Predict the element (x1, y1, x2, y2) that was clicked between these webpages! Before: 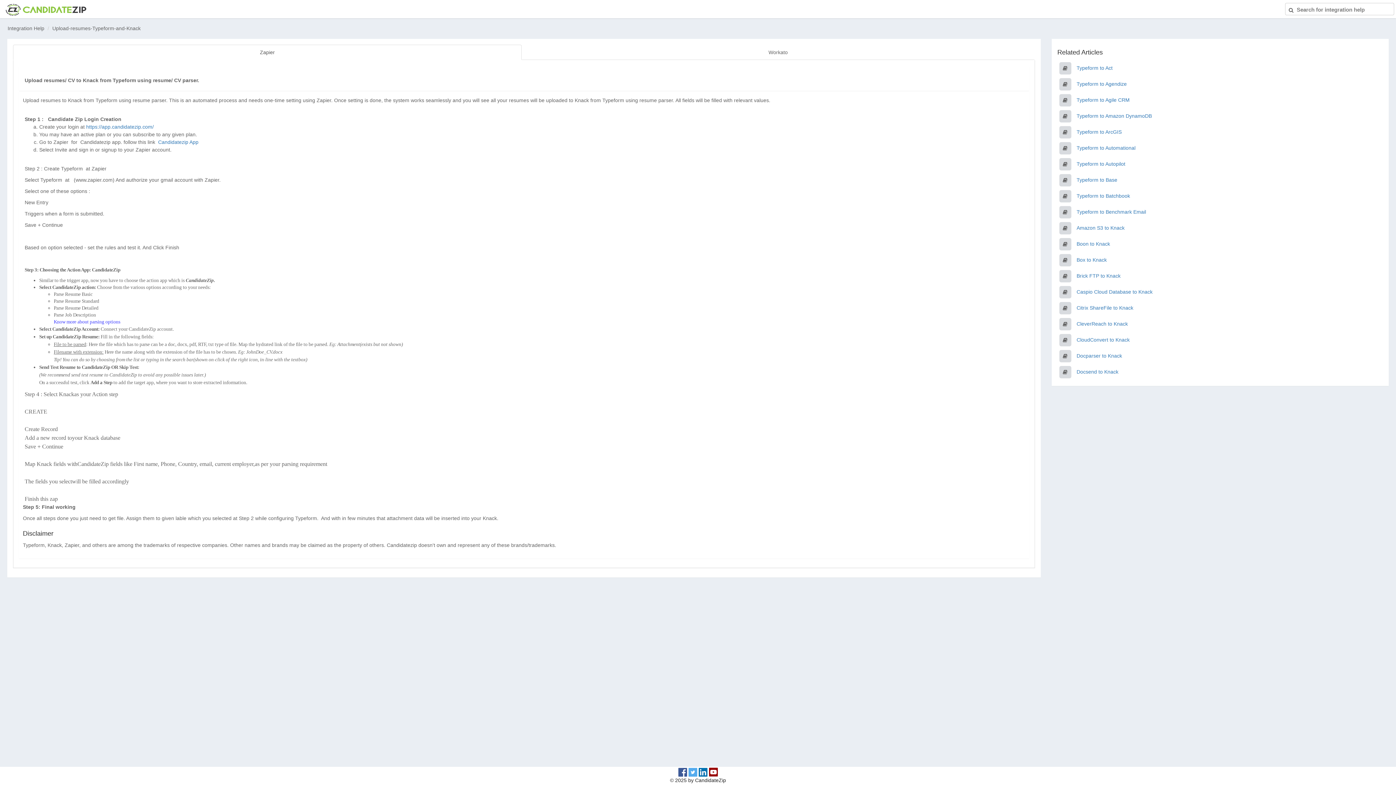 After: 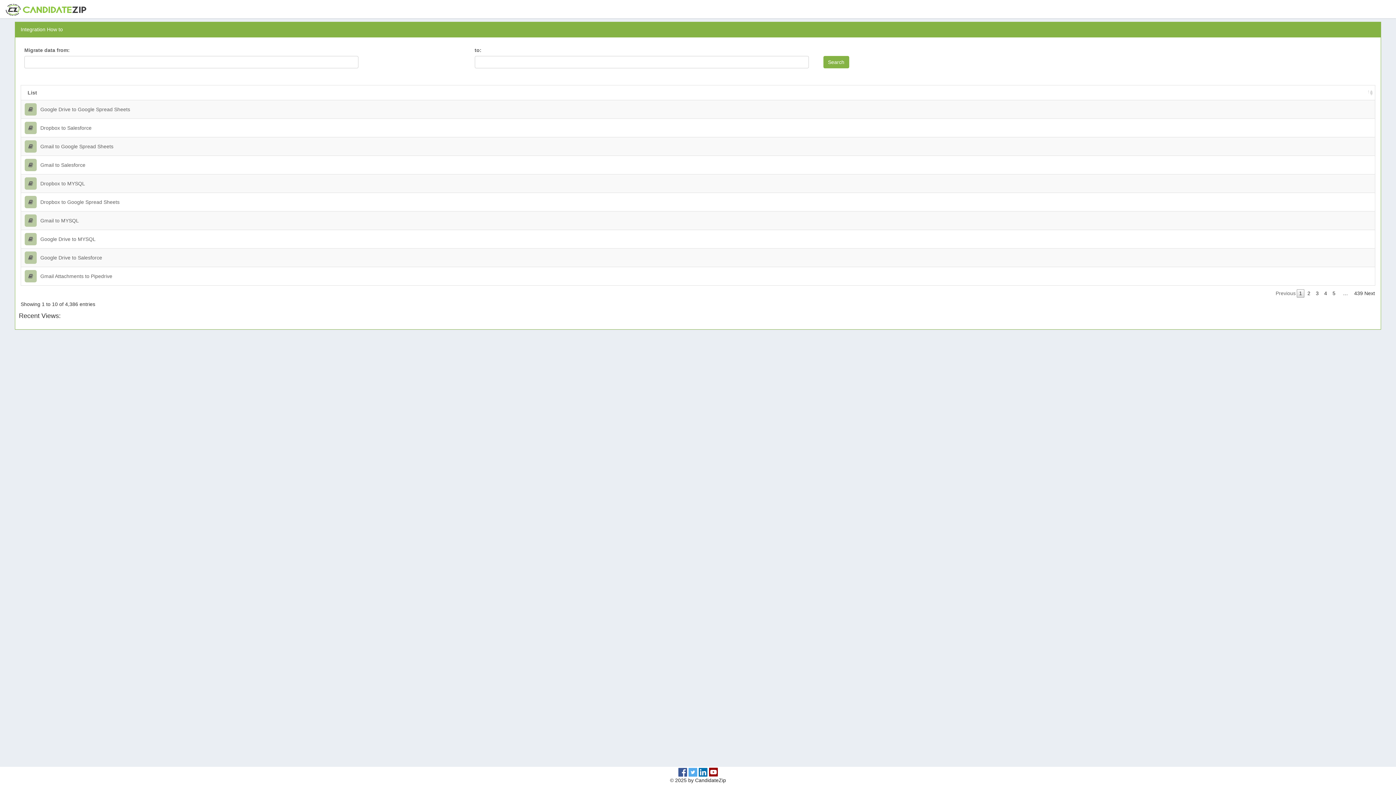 Action: bbox: (7, 25, 44, 31) label: Integration Help